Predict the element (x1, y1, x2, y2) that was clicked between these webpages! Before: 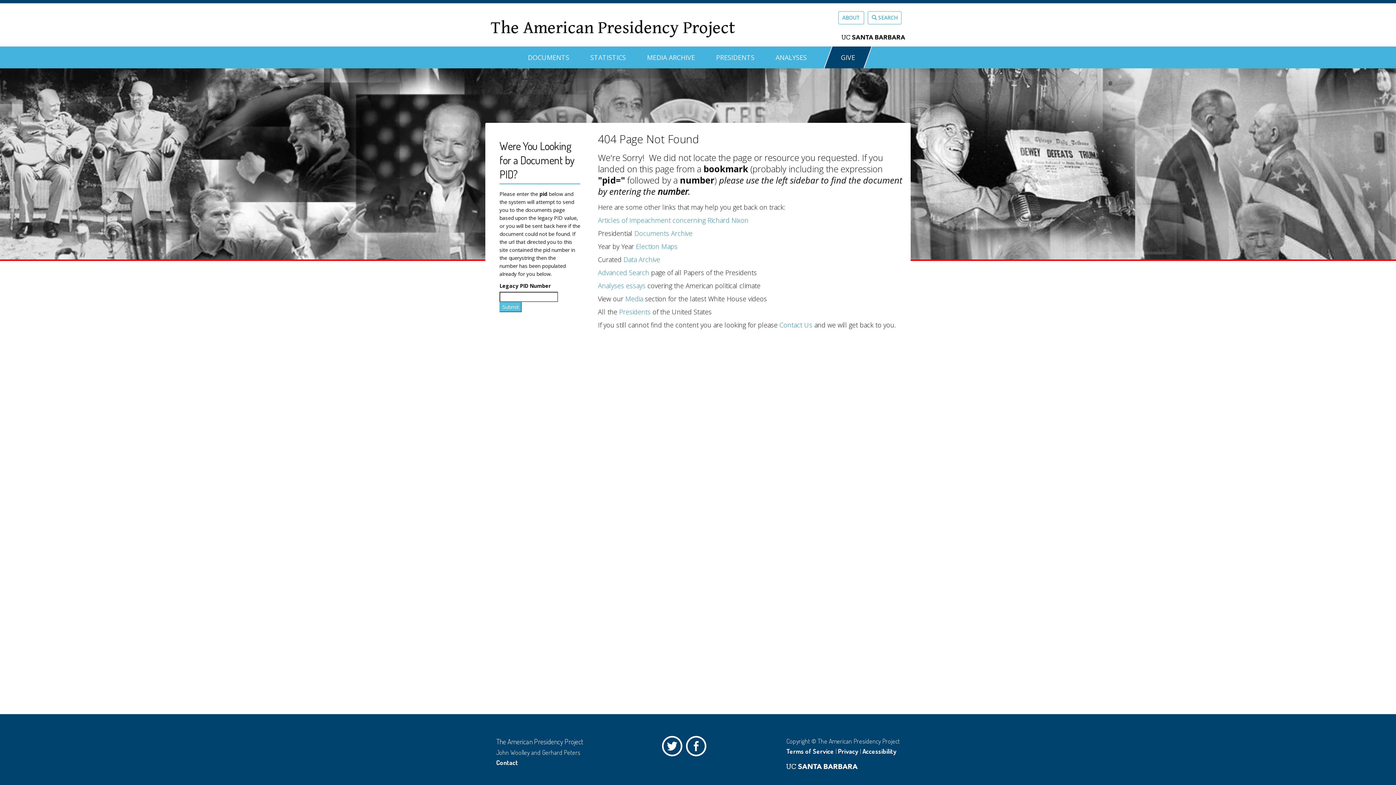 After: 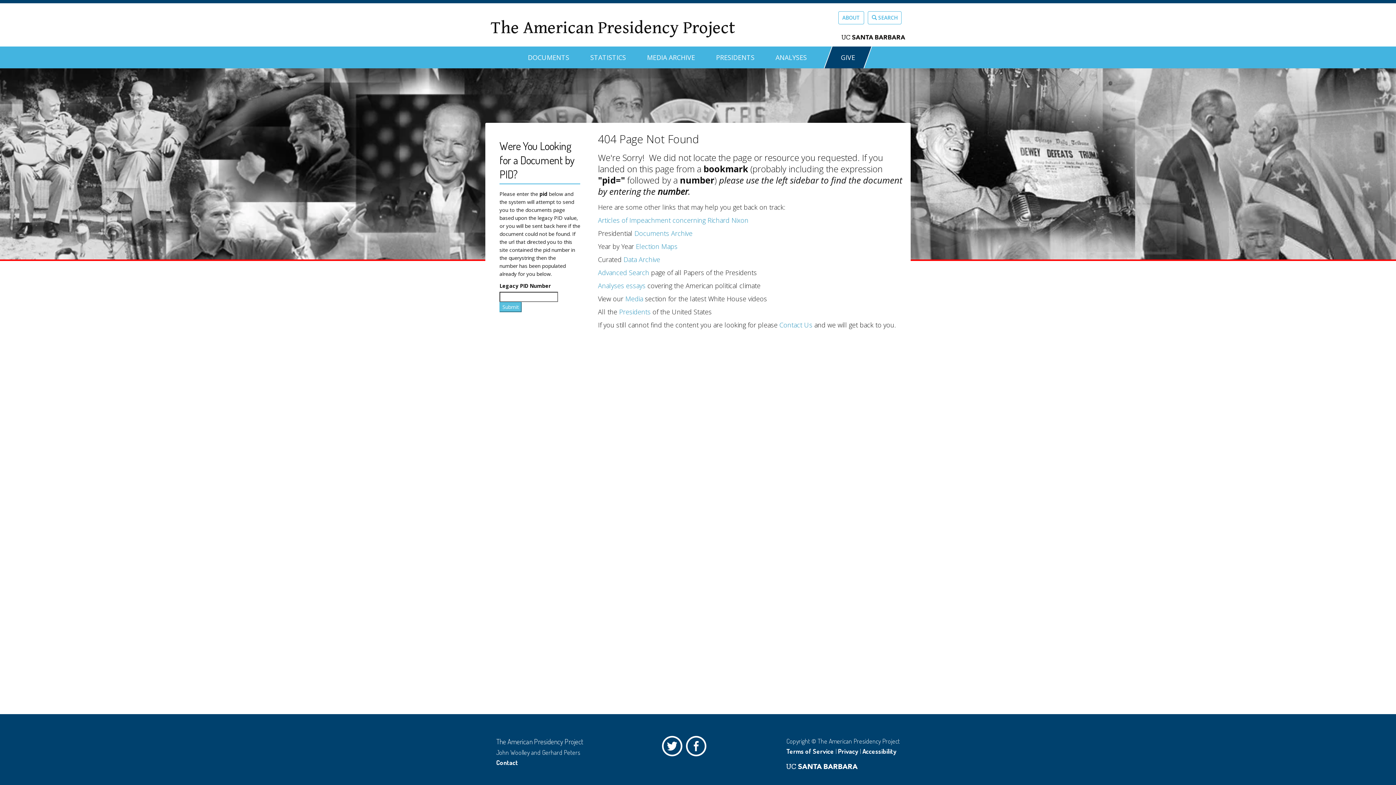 Action: bbox: (786, 747, 834, 755) label: Terms of Service